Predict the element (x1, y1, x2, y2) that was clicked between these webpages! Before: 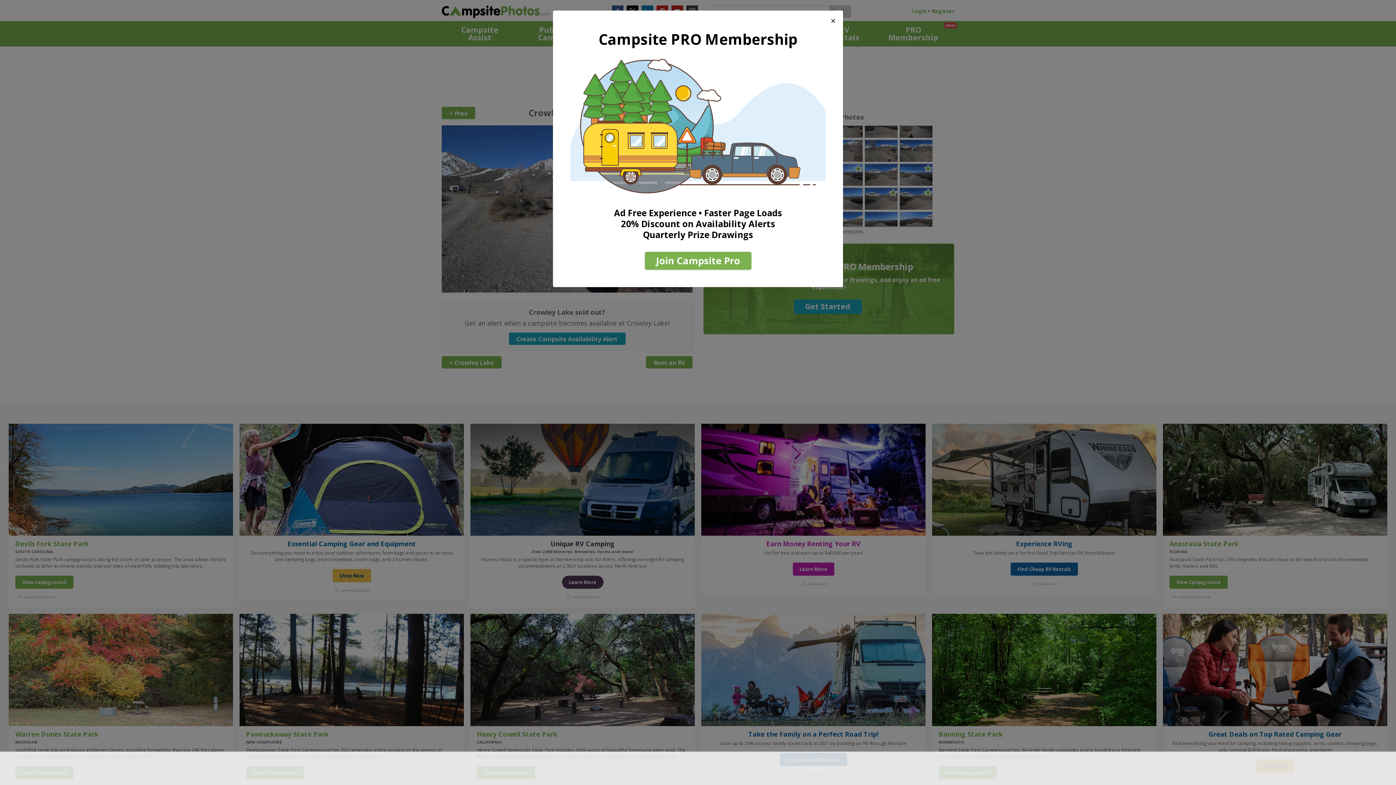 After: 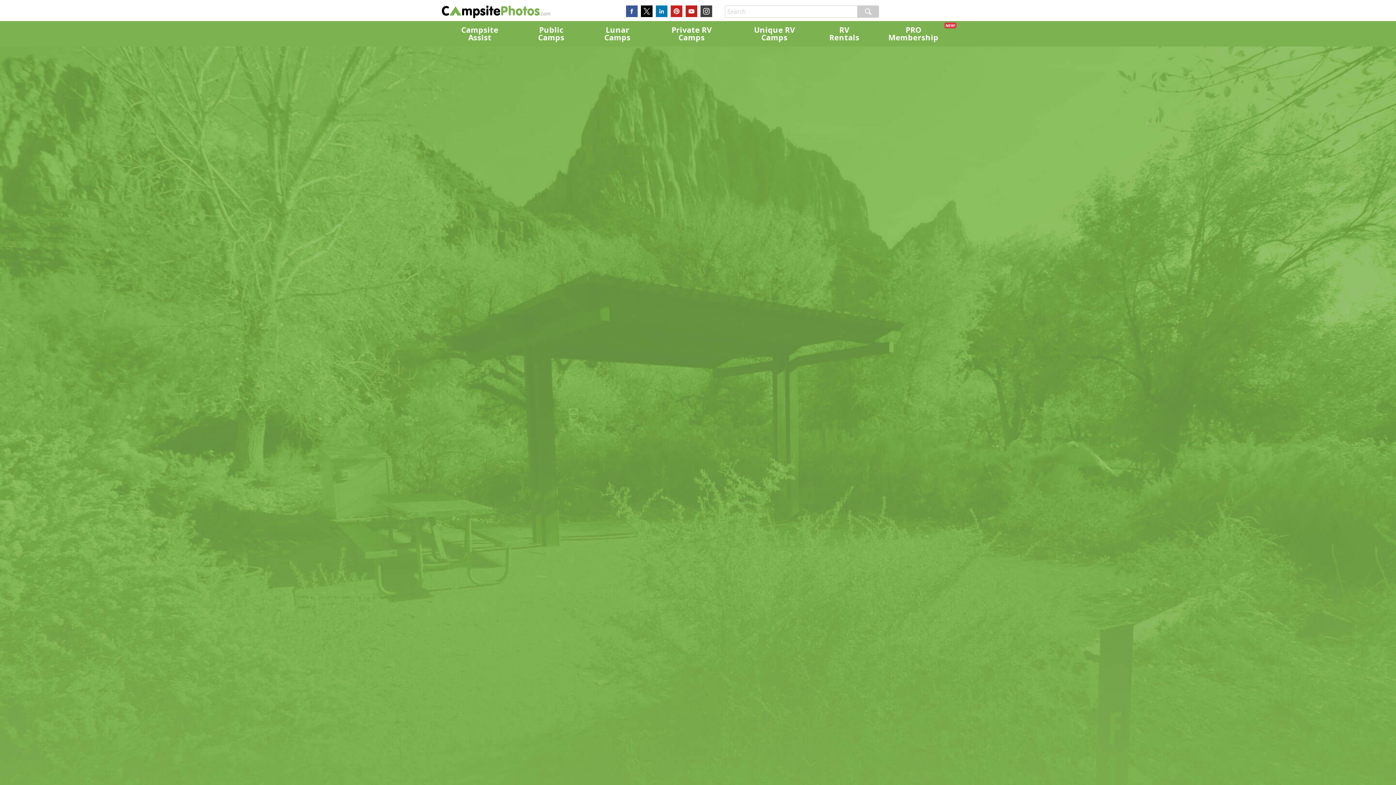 Action: bbox: (644, 251, 751, 269) label: Join Campsite Pro